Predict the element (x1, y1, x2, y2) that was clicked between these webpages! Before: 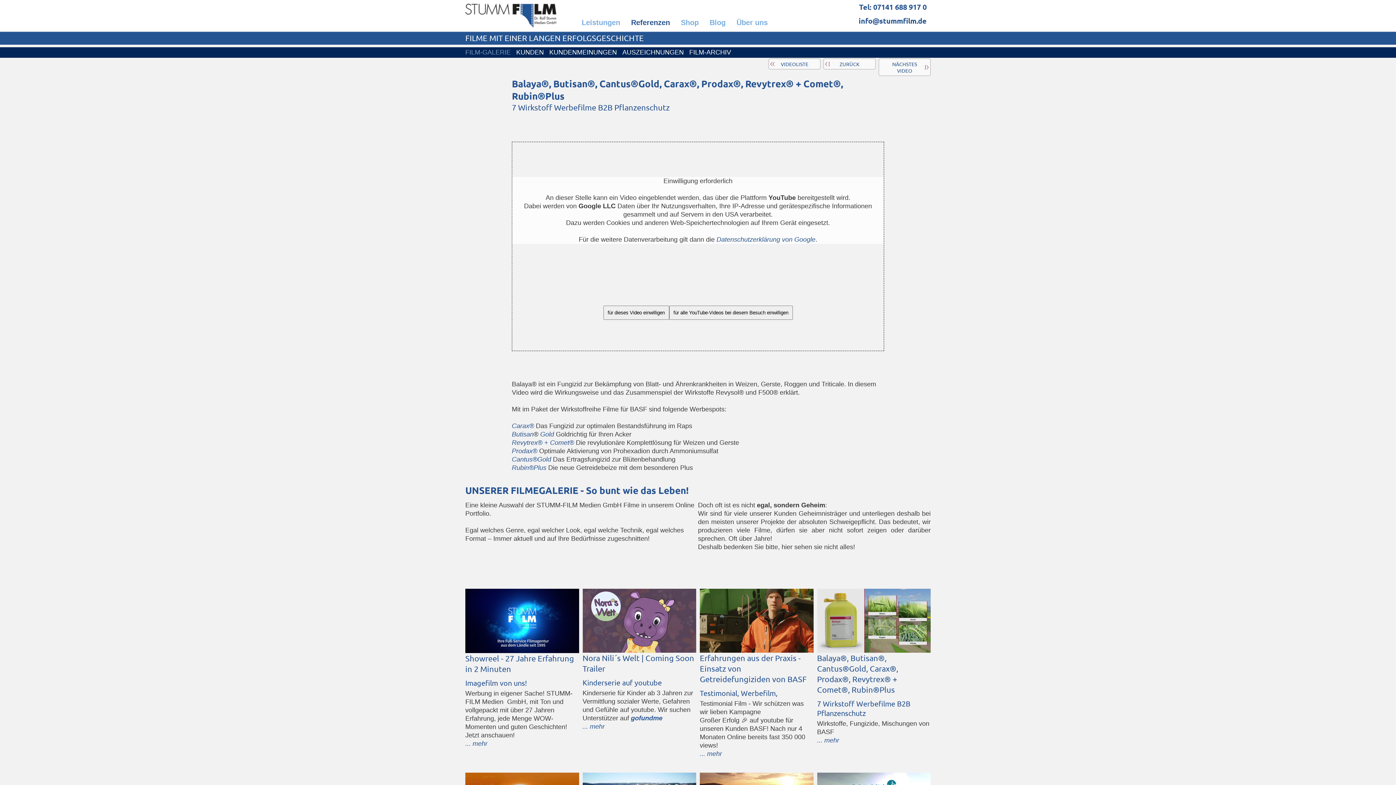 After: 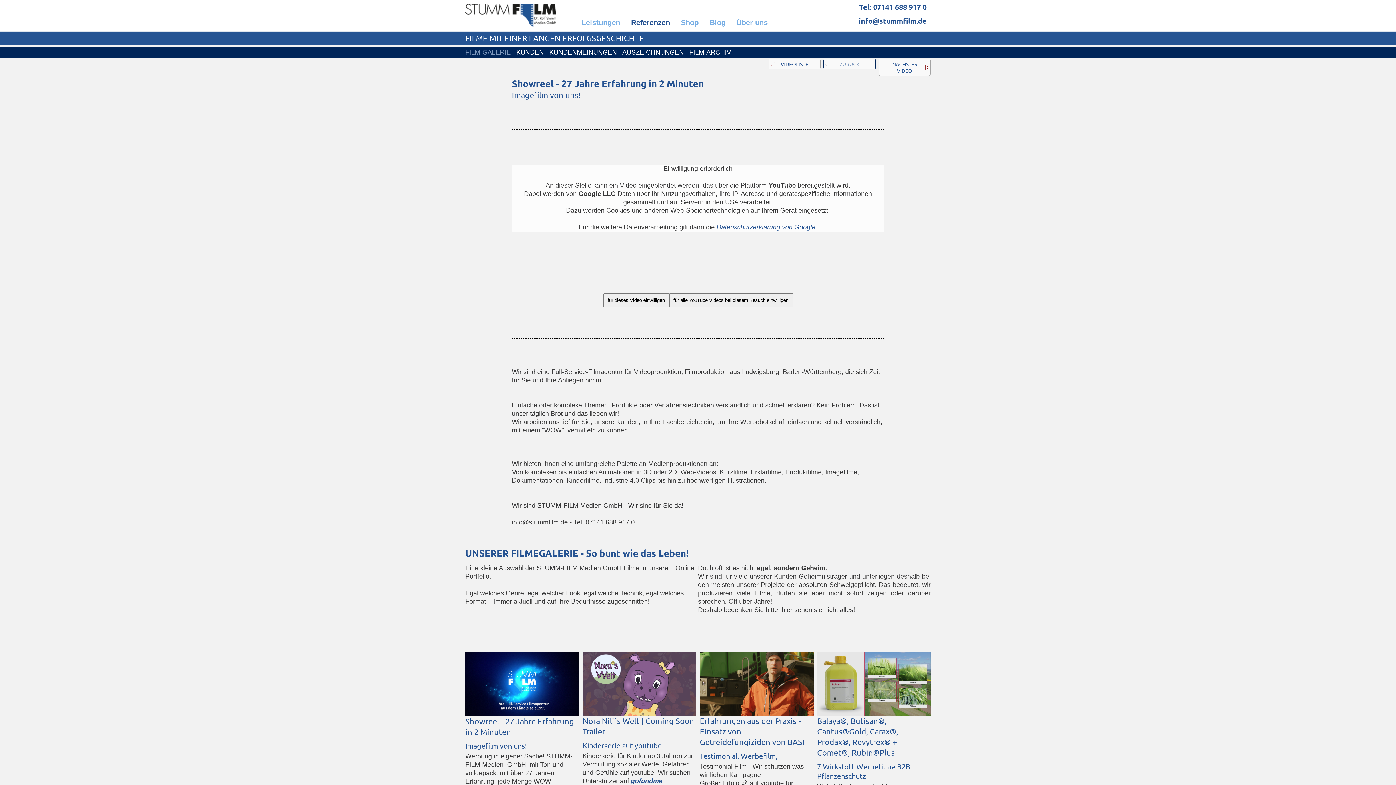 Action: bbox: (465, 589, 579, 653)